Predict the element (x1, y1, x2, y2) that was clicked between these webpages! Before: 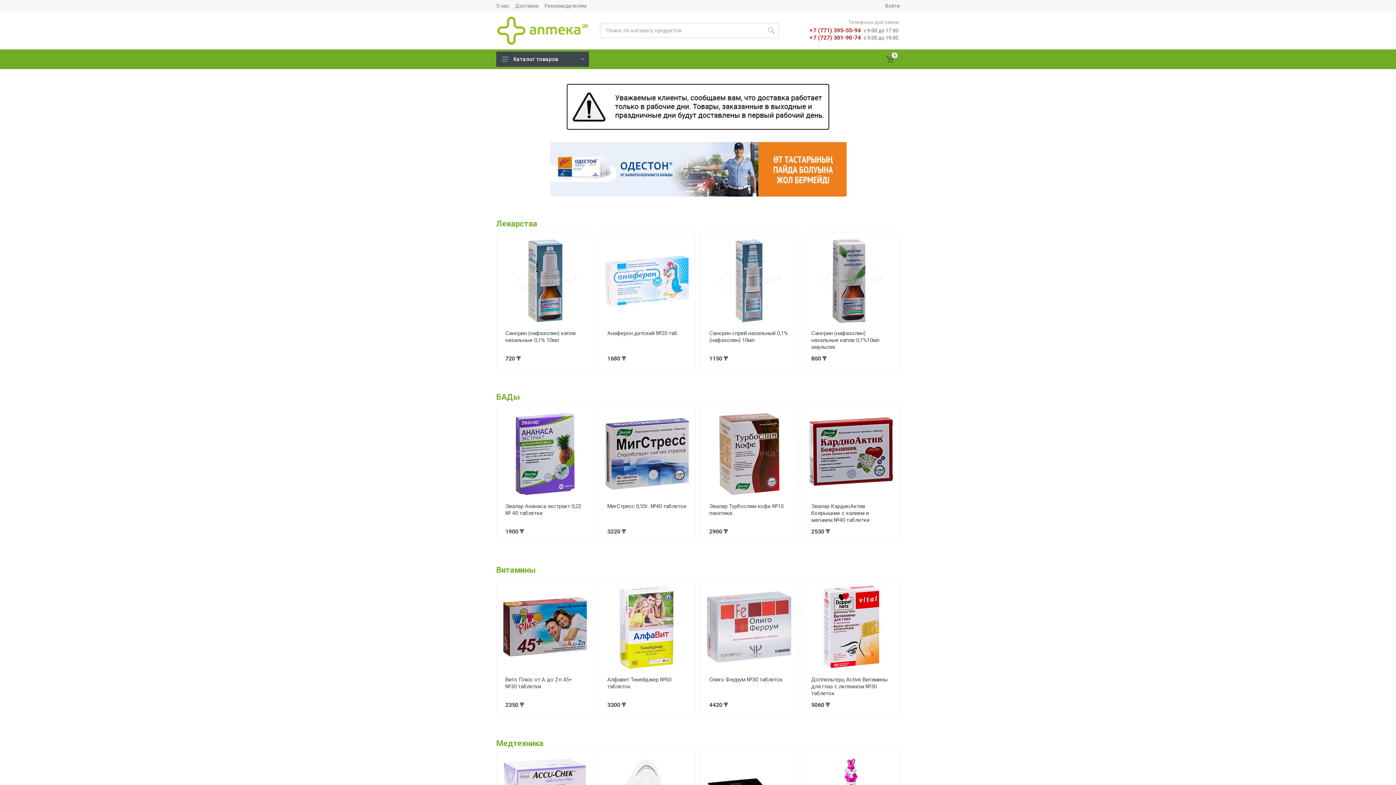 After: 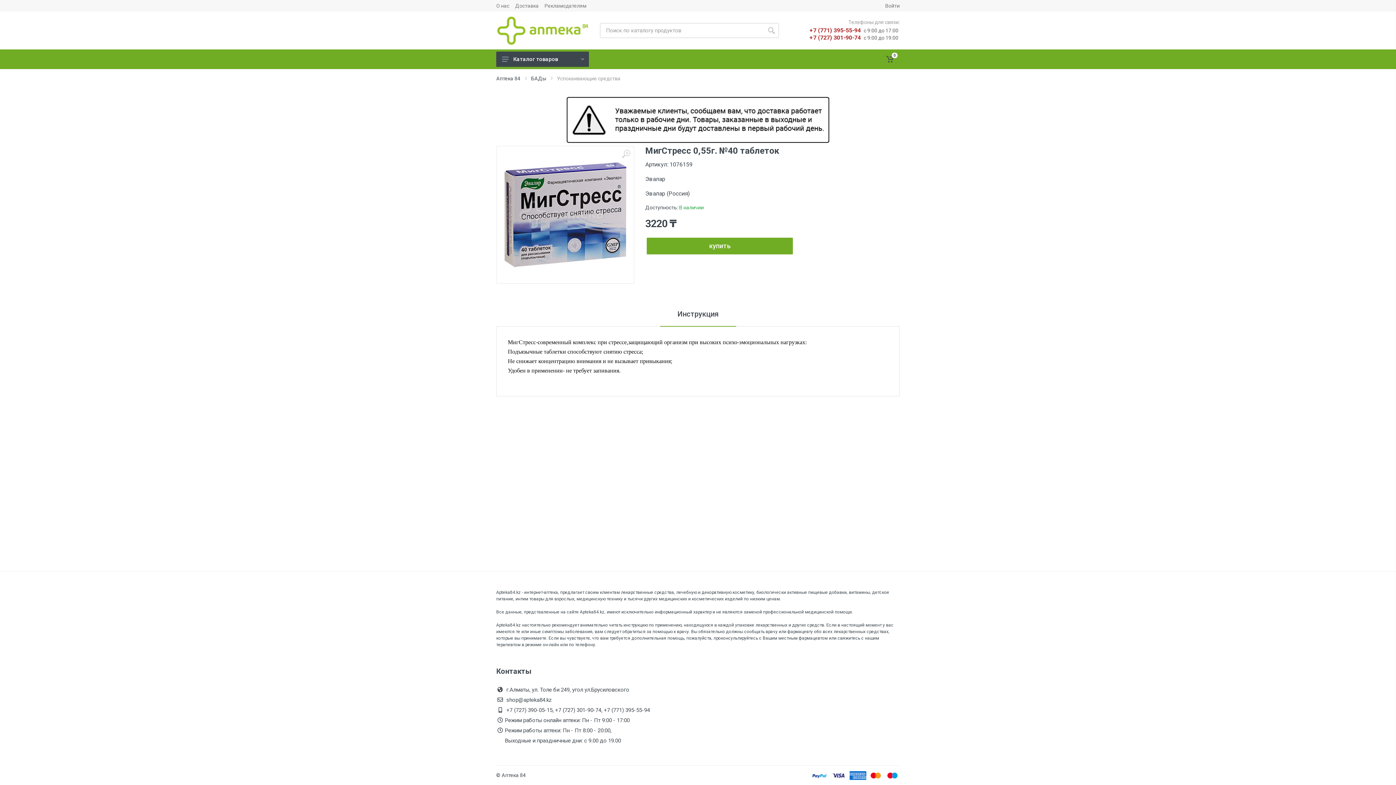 Action: bbox: (605, 412, 689, 496)